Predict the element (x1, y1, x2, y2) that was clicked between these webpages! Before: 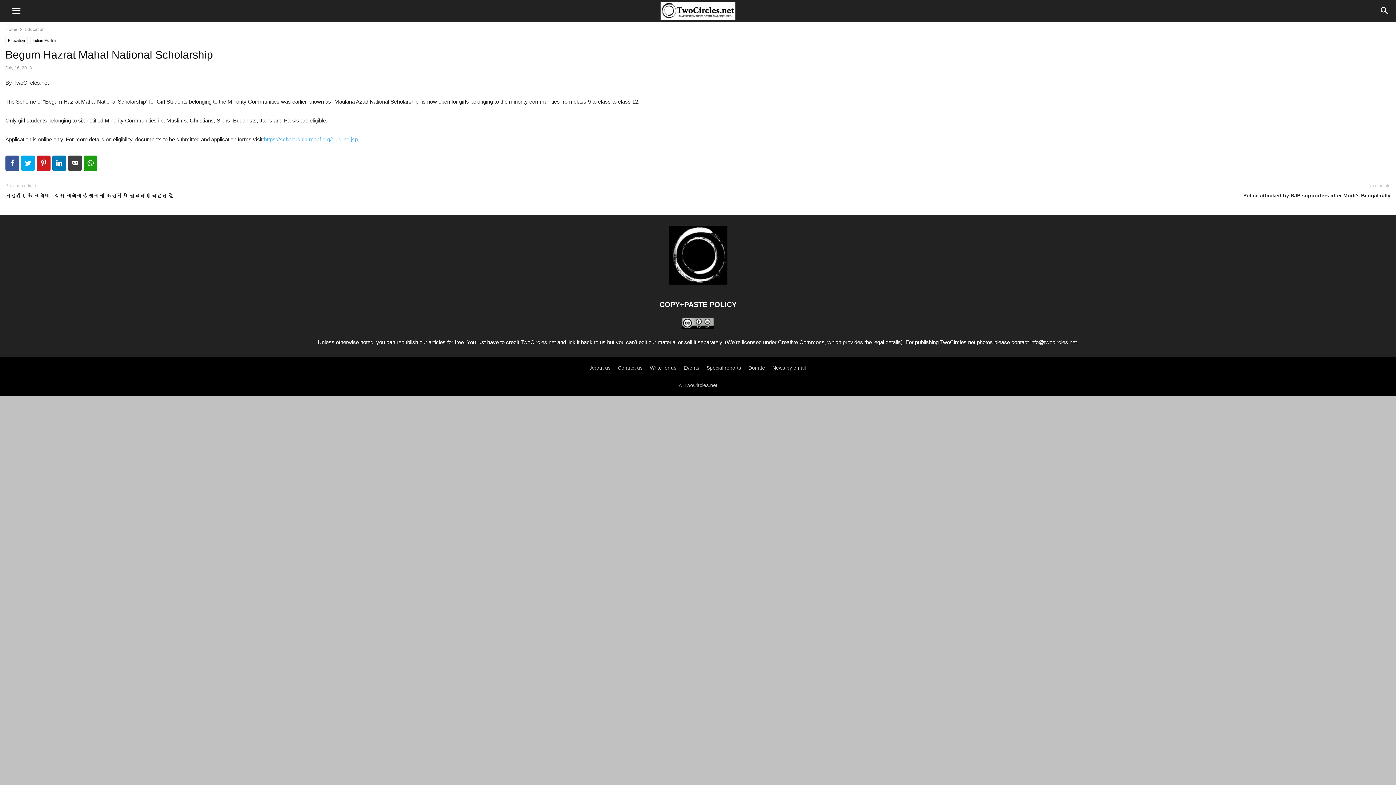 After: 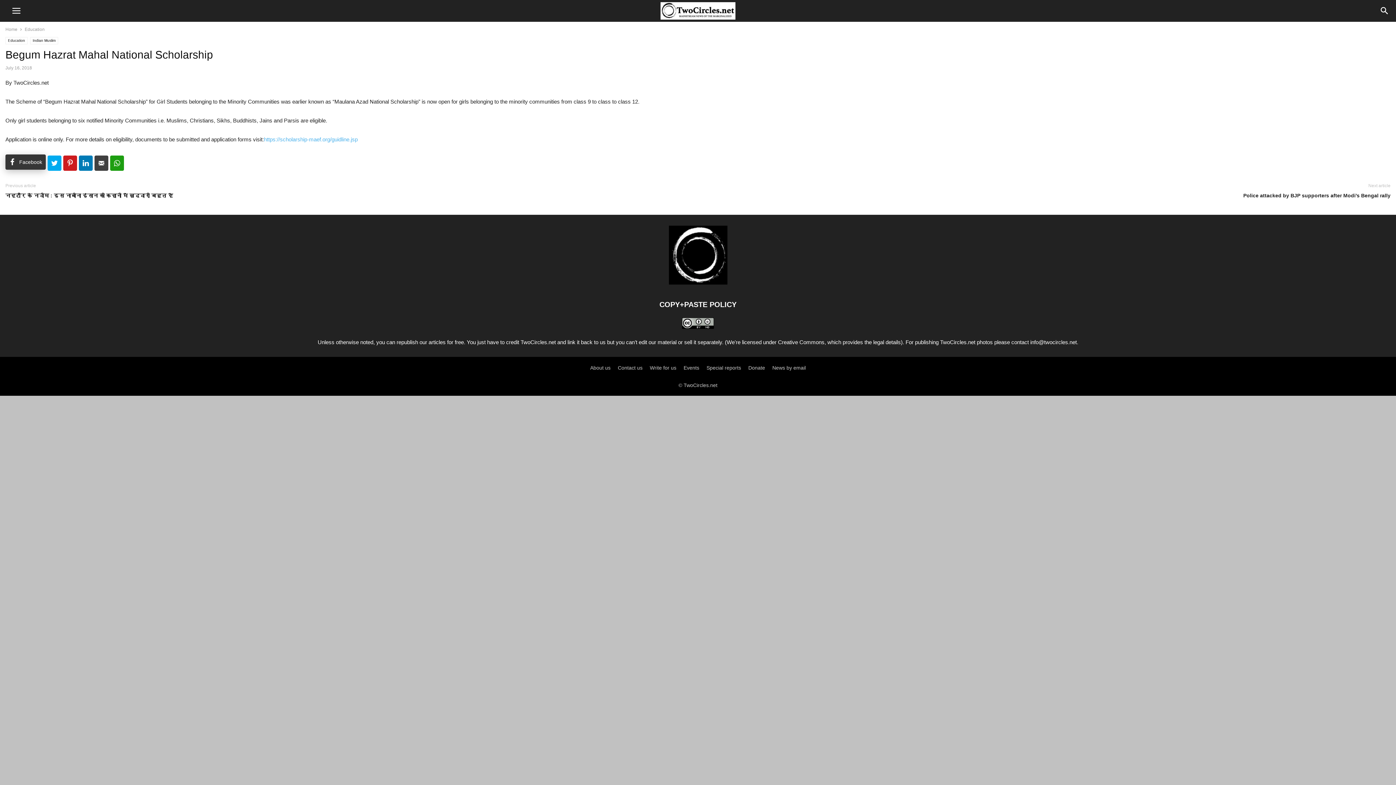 Action: bbox: (5, 155, 19, 170) label: Facebook